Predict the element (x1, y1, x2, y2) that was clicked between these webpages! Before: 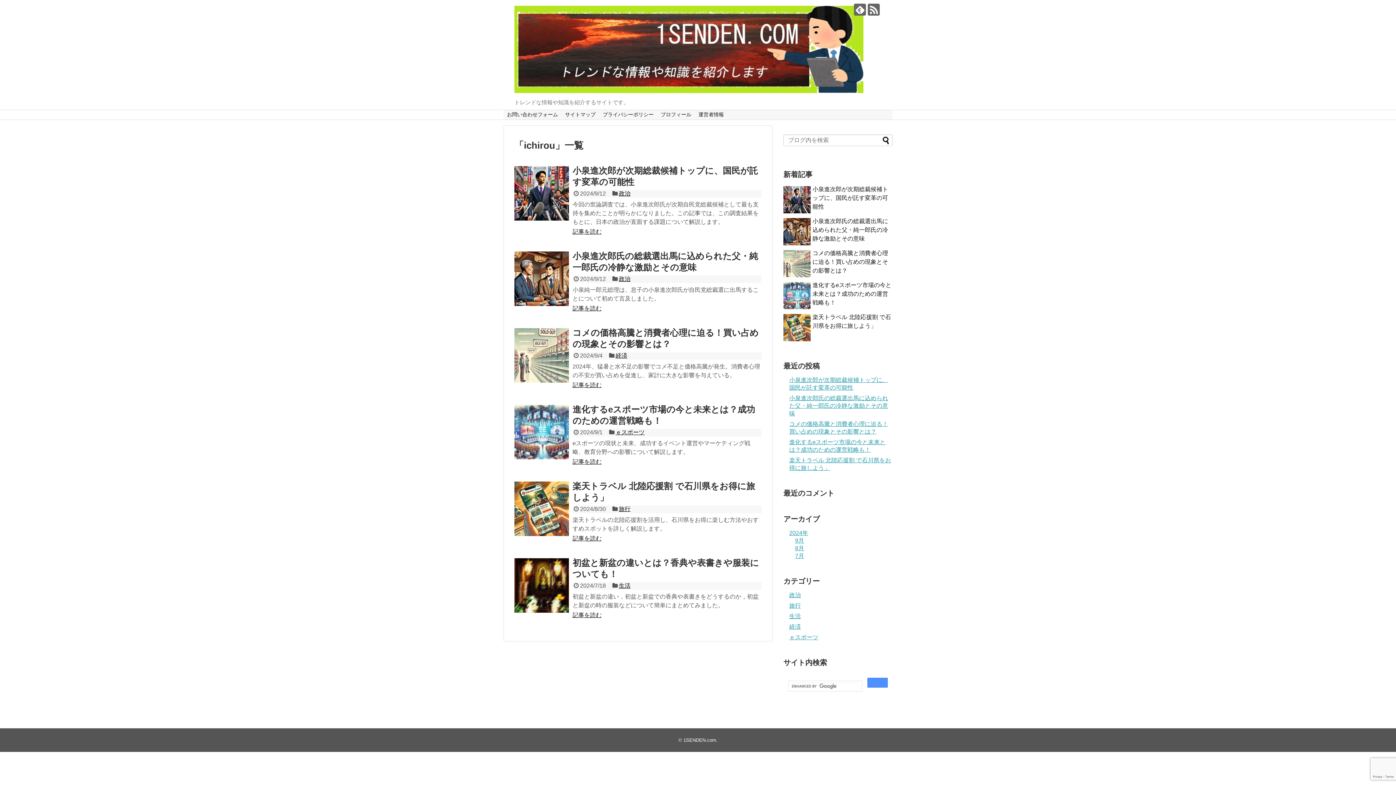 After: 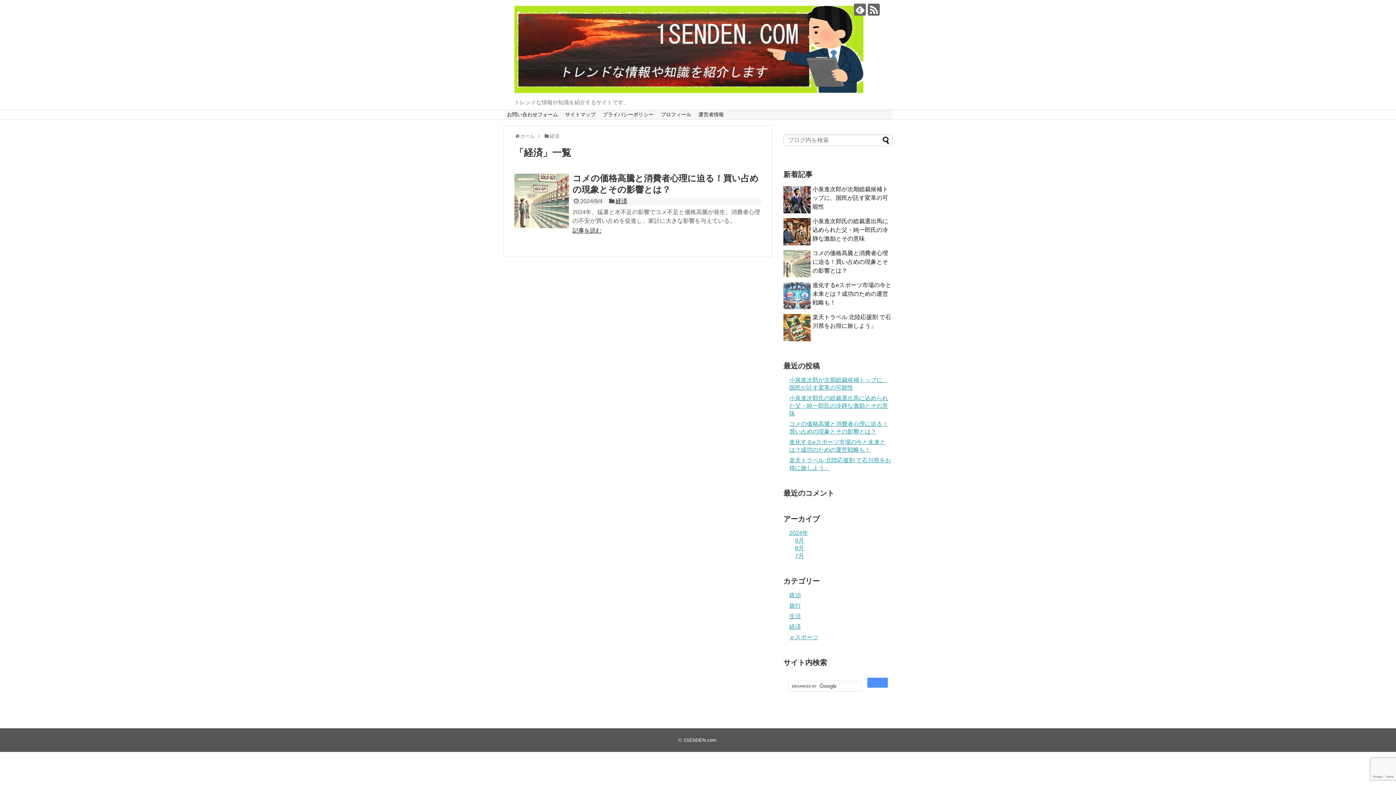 Action: label: 経済 bbox: (789, 624, 801, 630)